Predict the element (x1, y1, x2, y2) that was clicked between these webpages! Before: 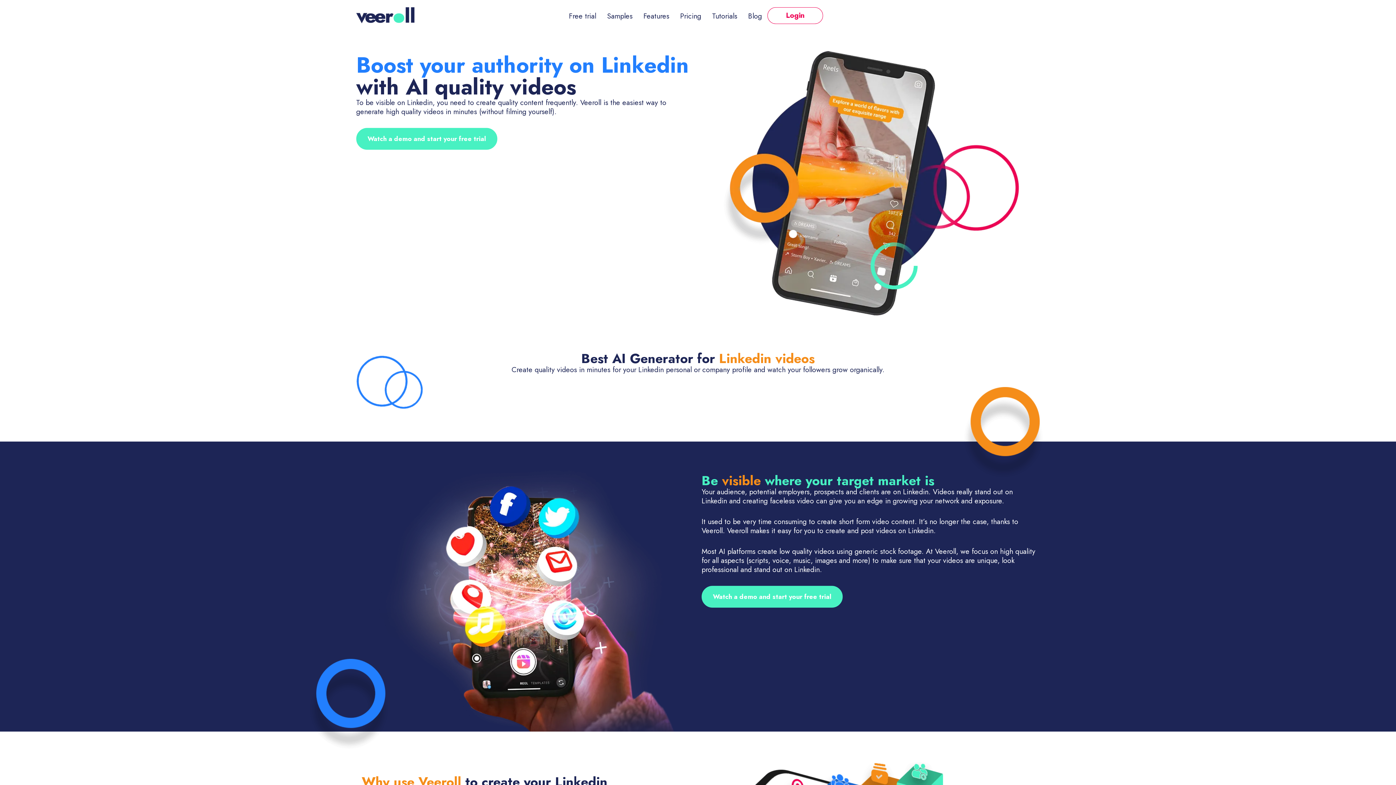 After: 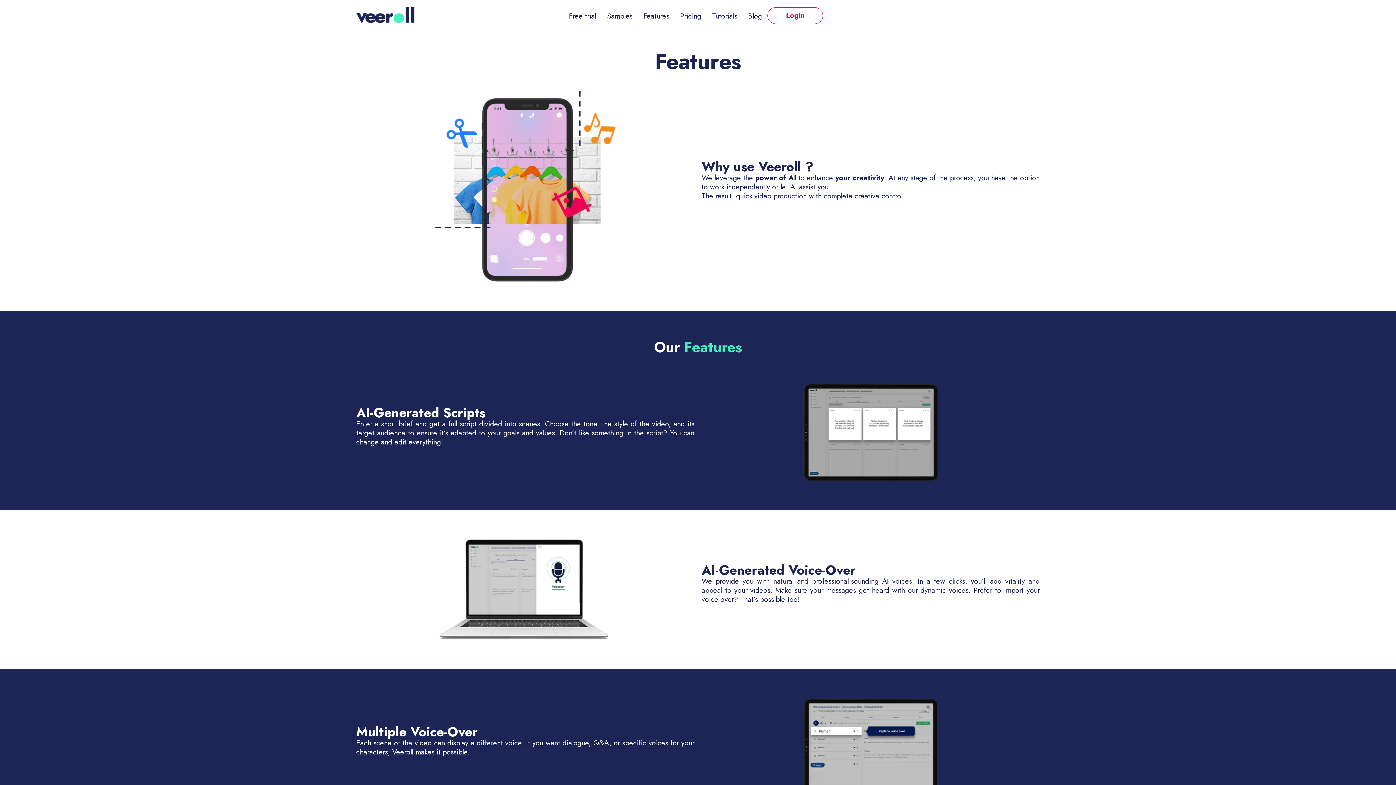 Action: bbox: (638, 7, 674, 25) label: Features